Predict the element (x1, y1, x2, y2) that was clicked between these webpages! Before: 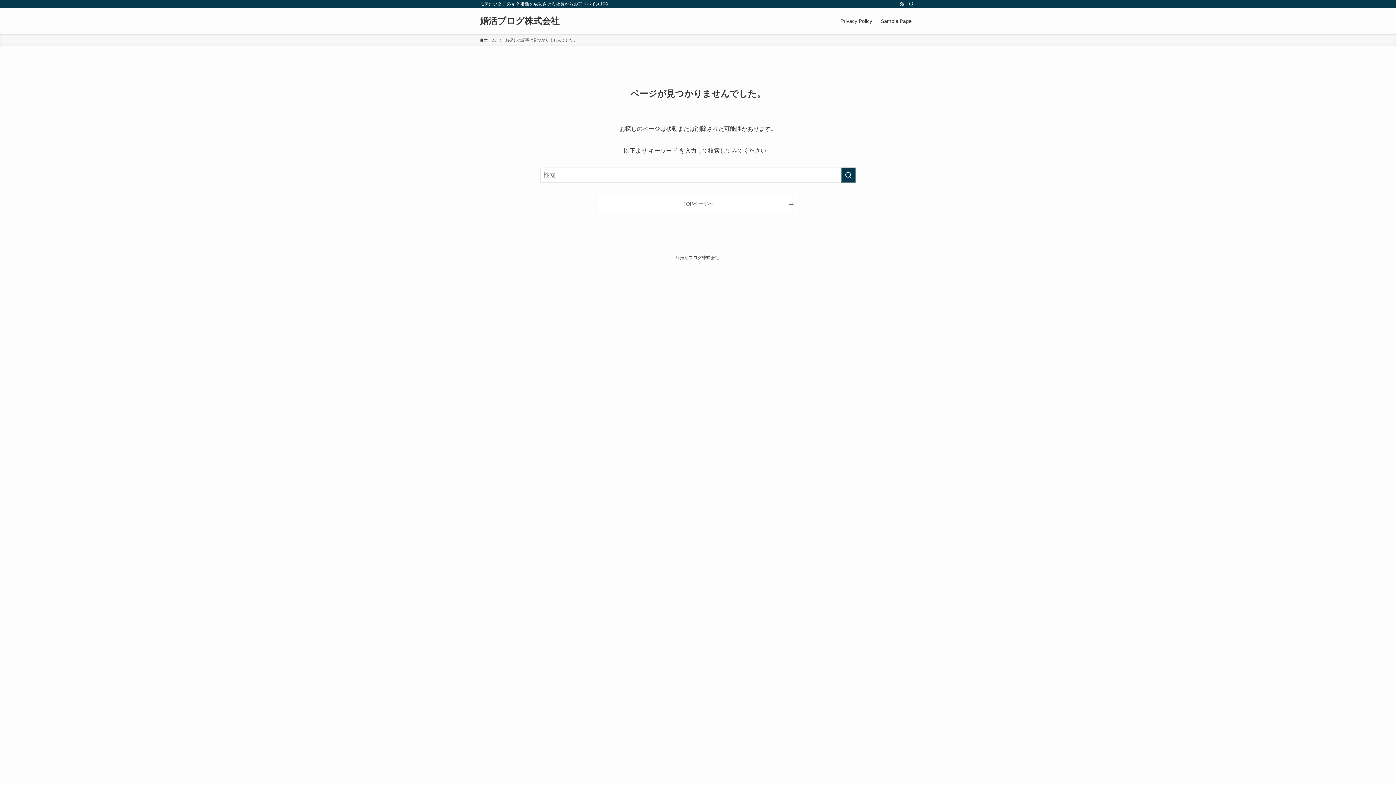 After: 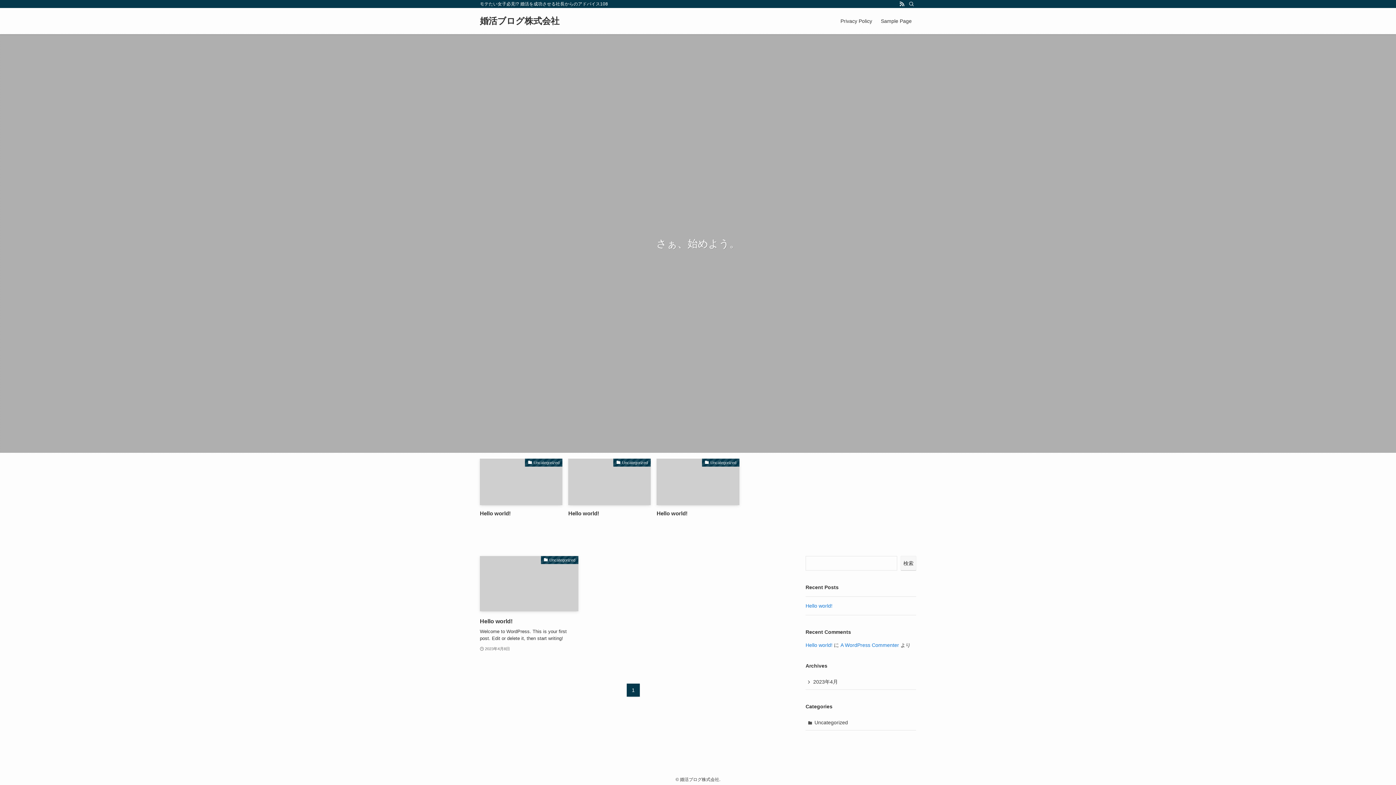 Action: label: 婚活ブログ株式会社 bbox: (480, 16, 559, 25)